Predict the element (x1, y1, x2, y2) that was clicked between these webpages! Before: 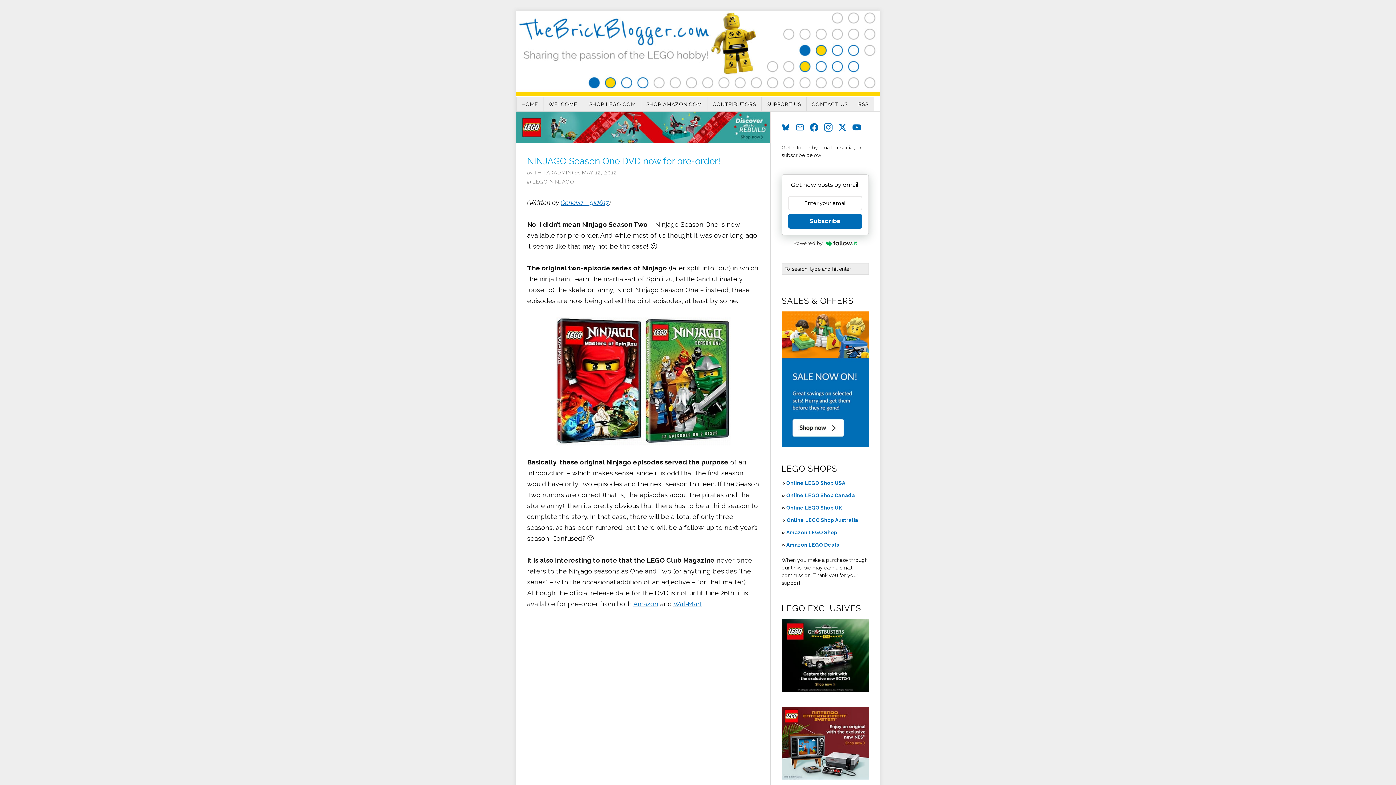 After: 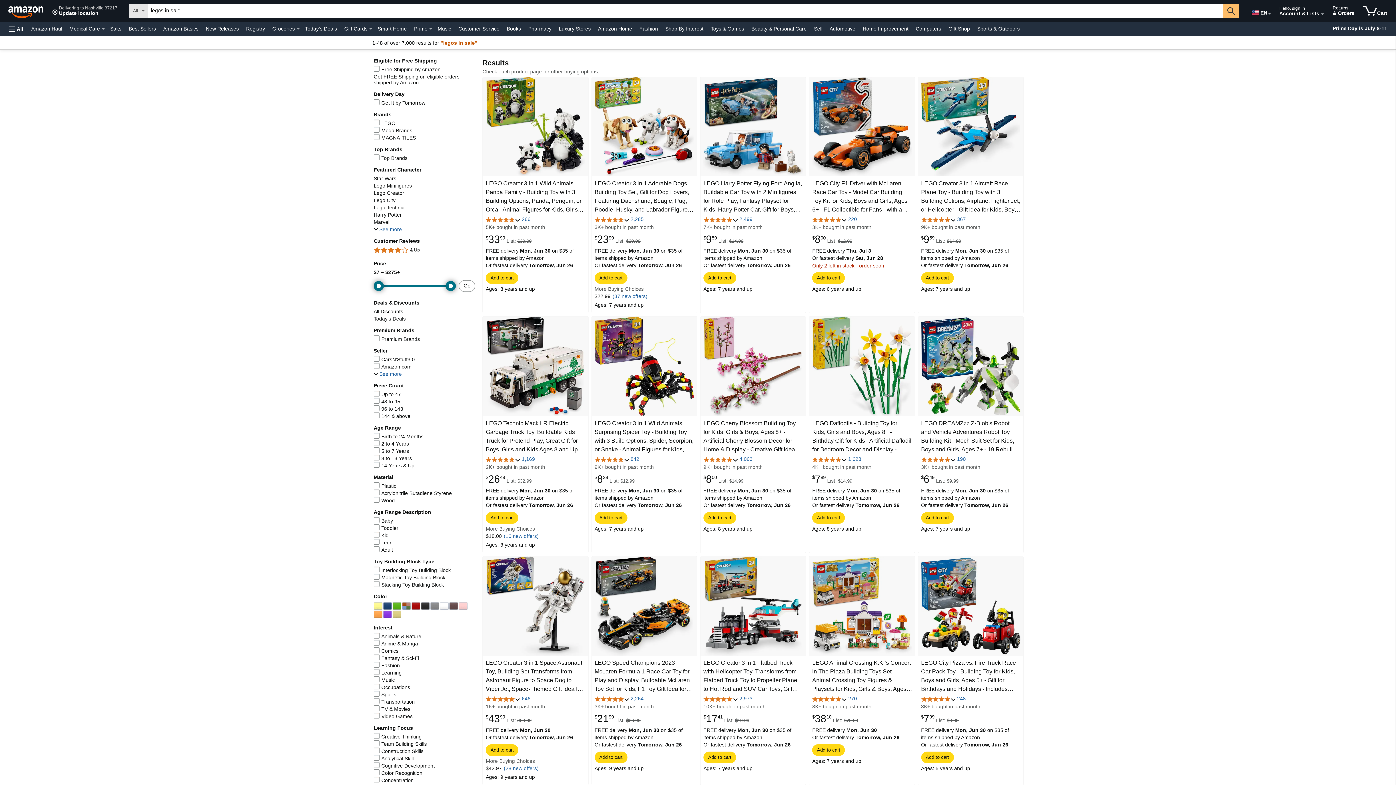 Action: label: Amazon LEGO Deals bbox: (786, 542, 839, 548)